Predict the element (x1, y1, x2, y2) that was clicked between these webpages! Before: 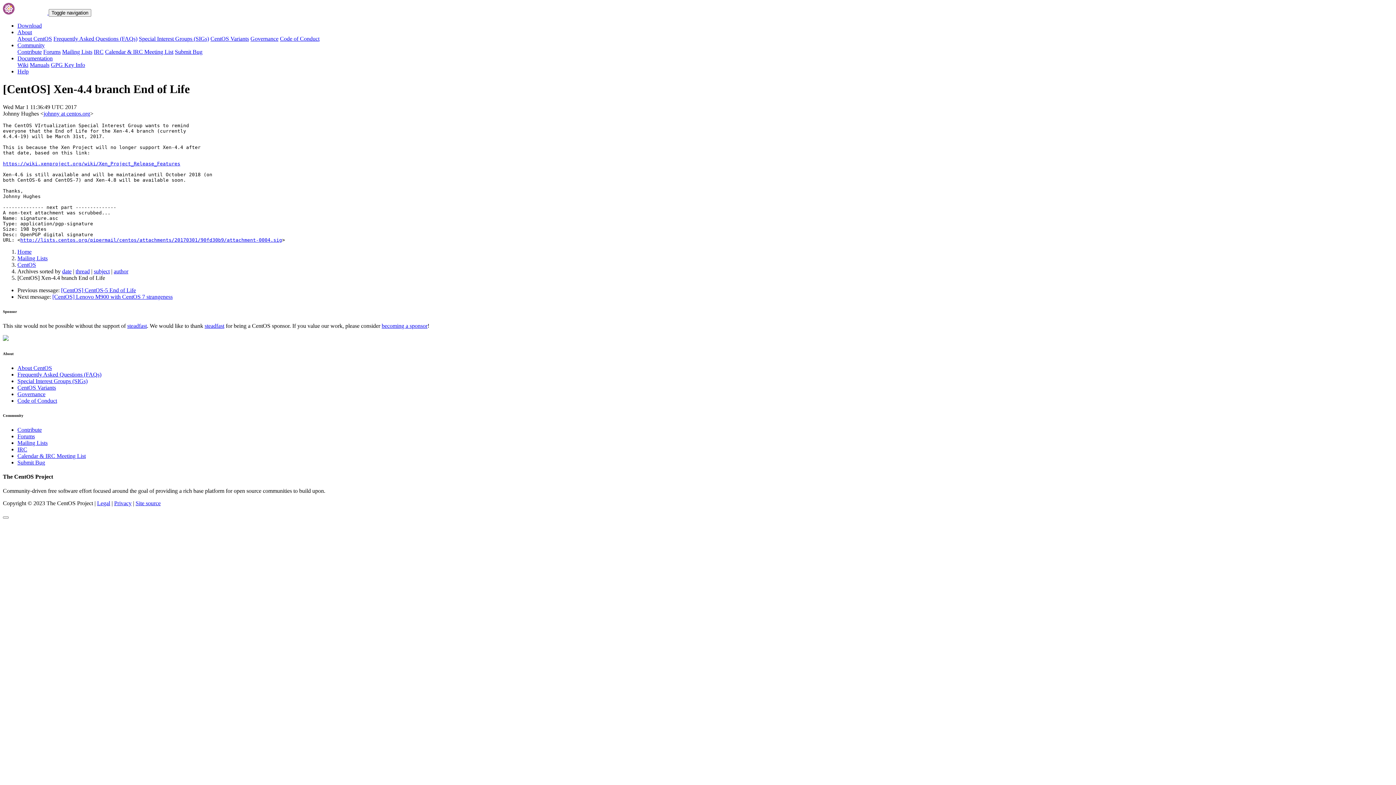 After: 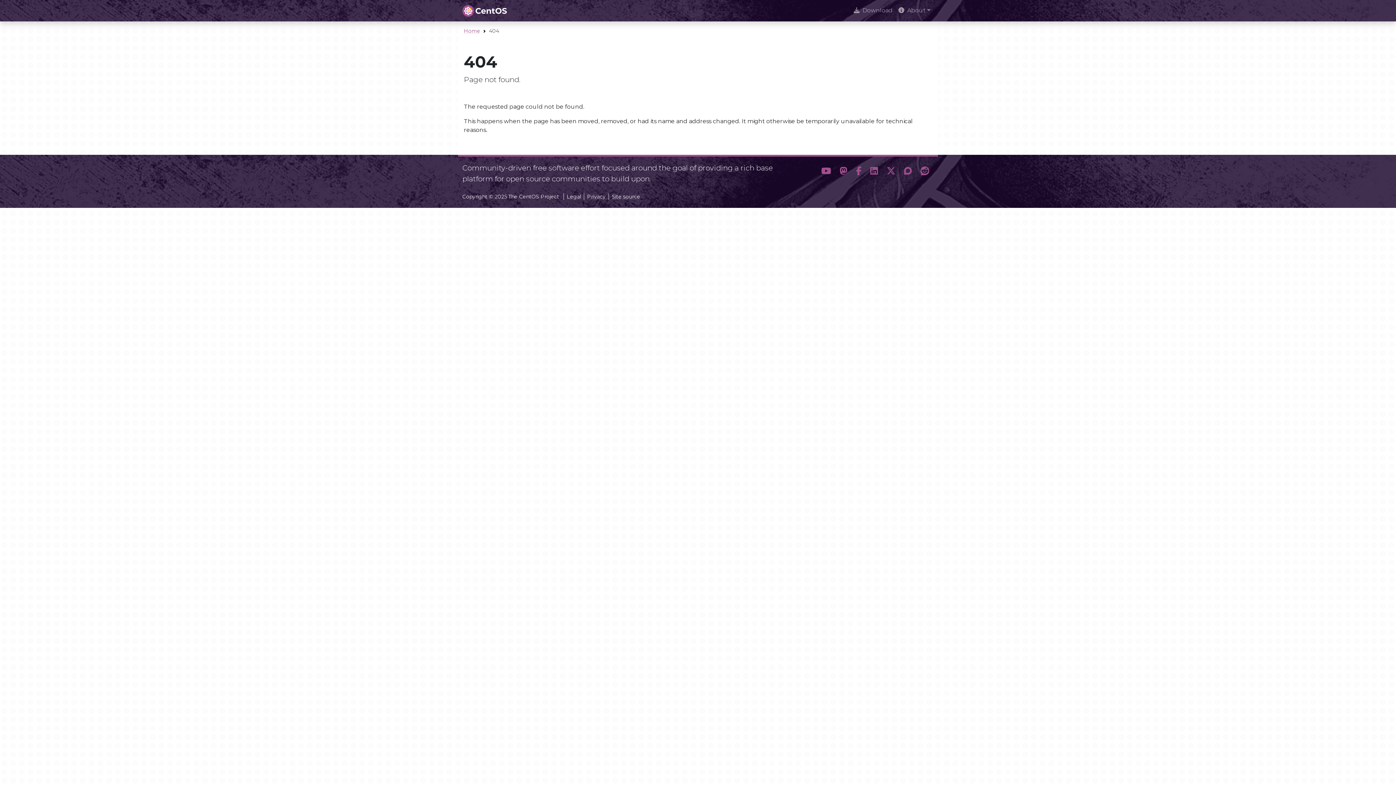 Action: label: Special Interest Groups (SIGs) bbox: (17, 378, 87, 384)